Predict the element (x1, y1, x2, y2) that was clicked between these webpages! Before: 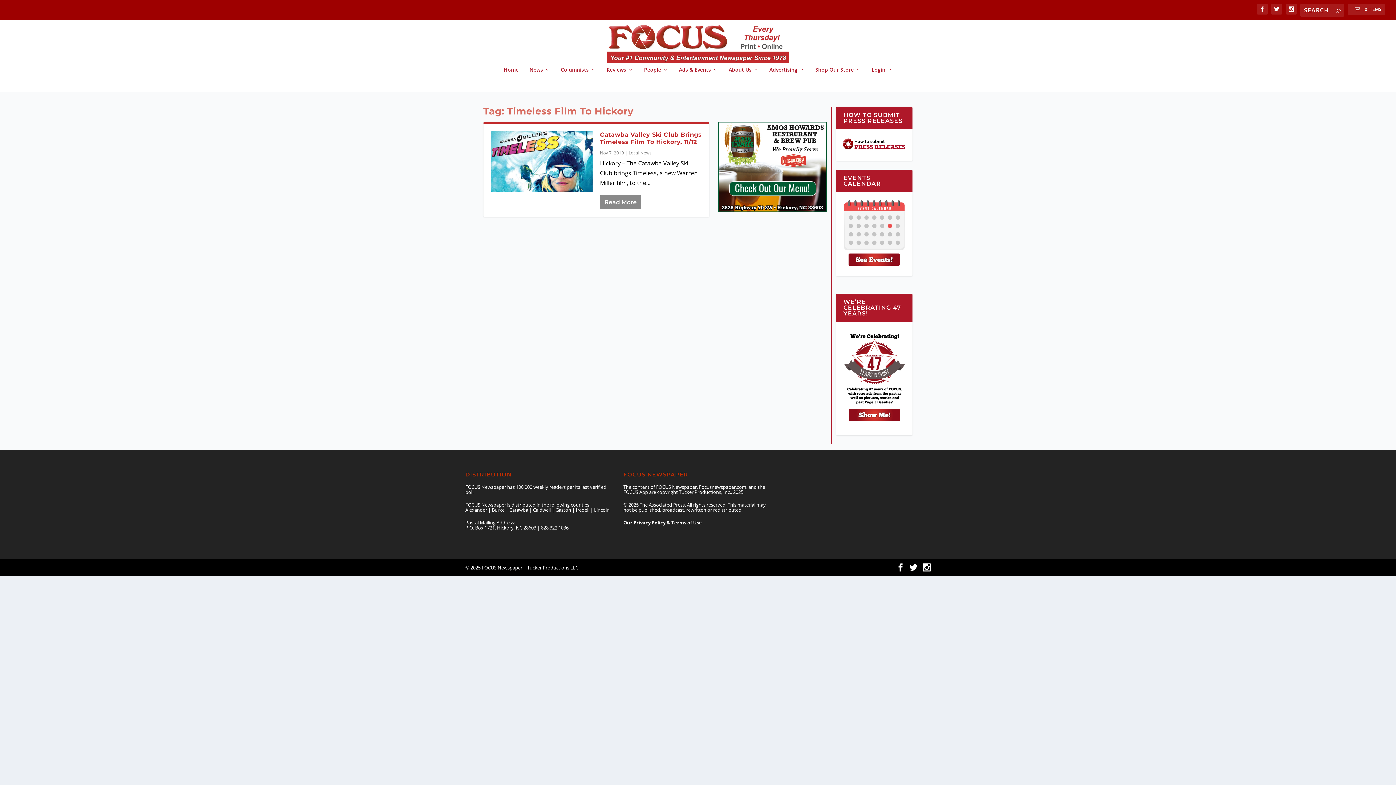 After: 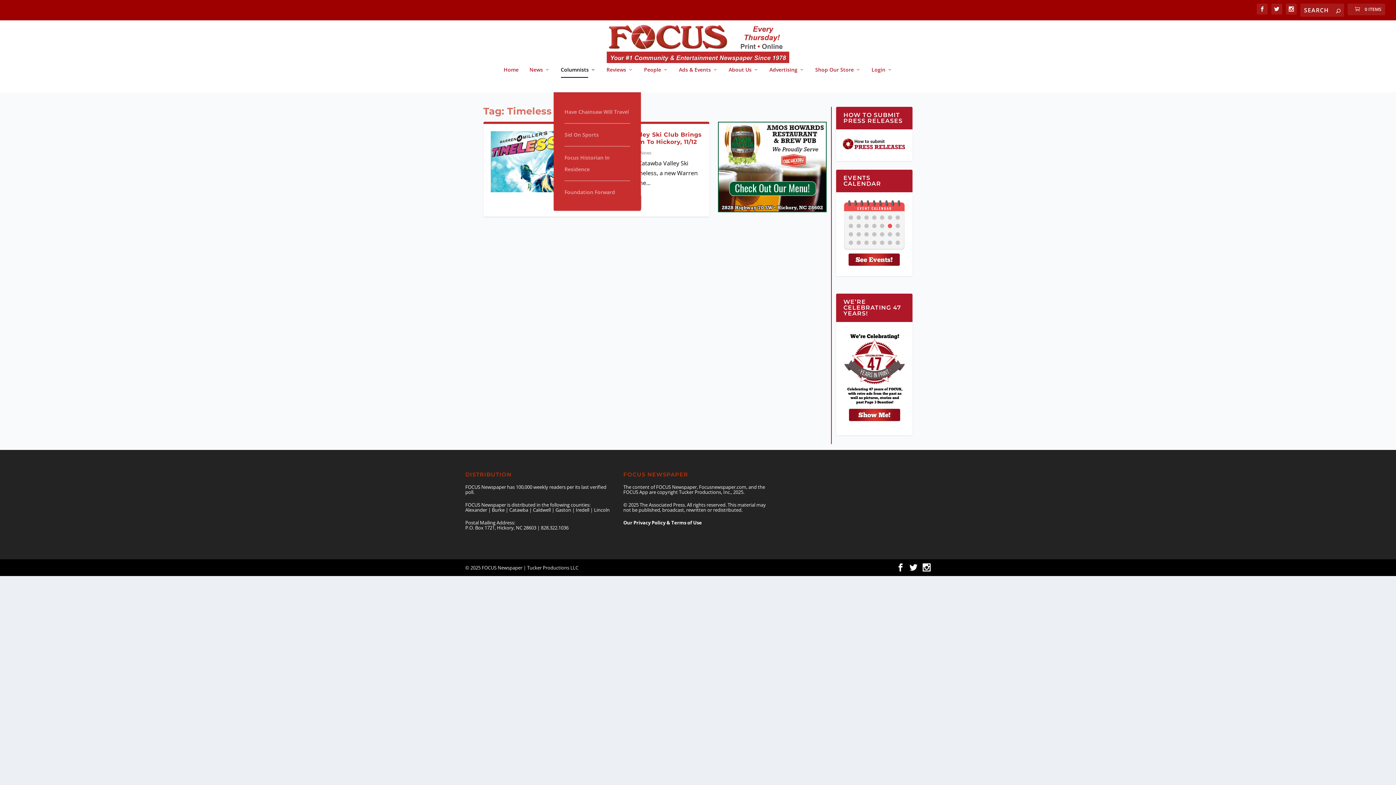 Action: bbox: (560, 66, 595, 92) label: Columnists